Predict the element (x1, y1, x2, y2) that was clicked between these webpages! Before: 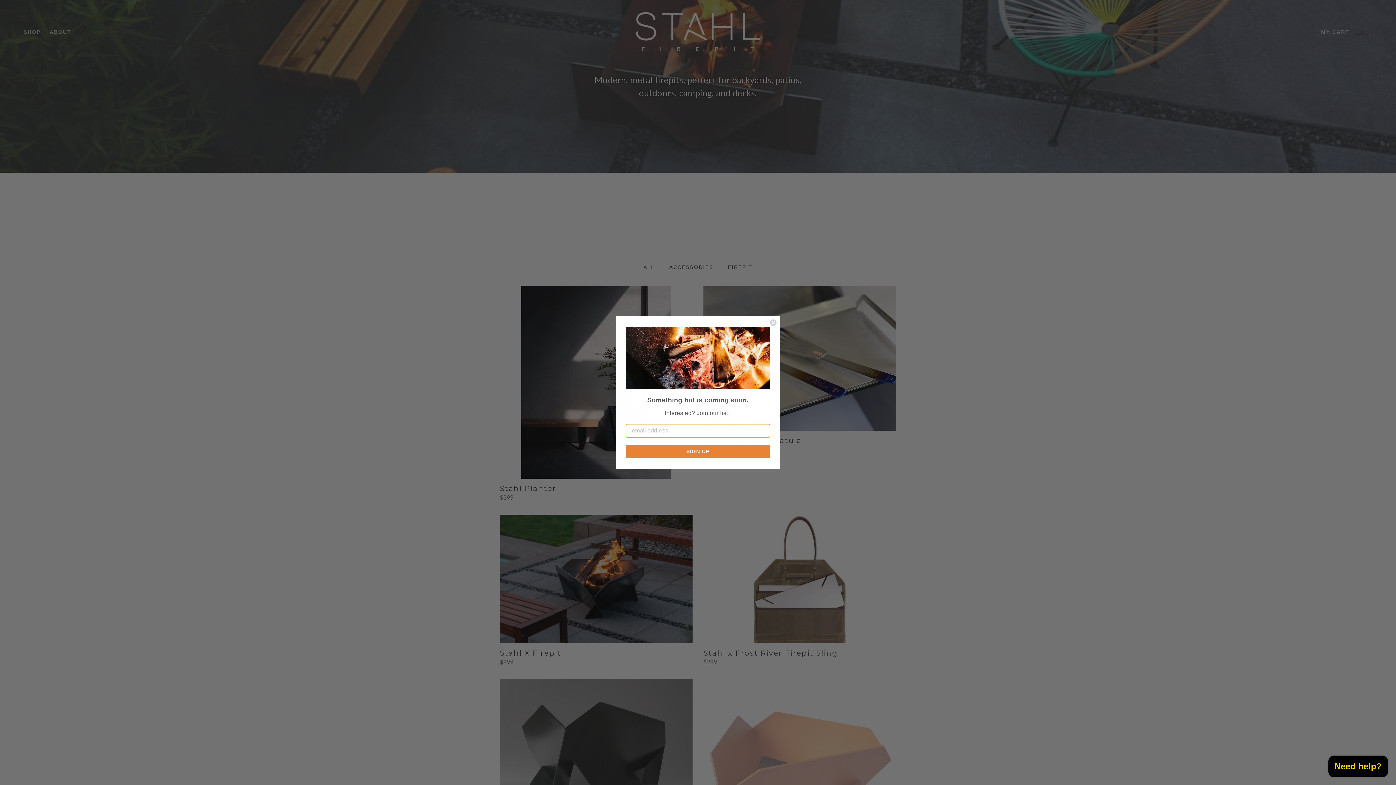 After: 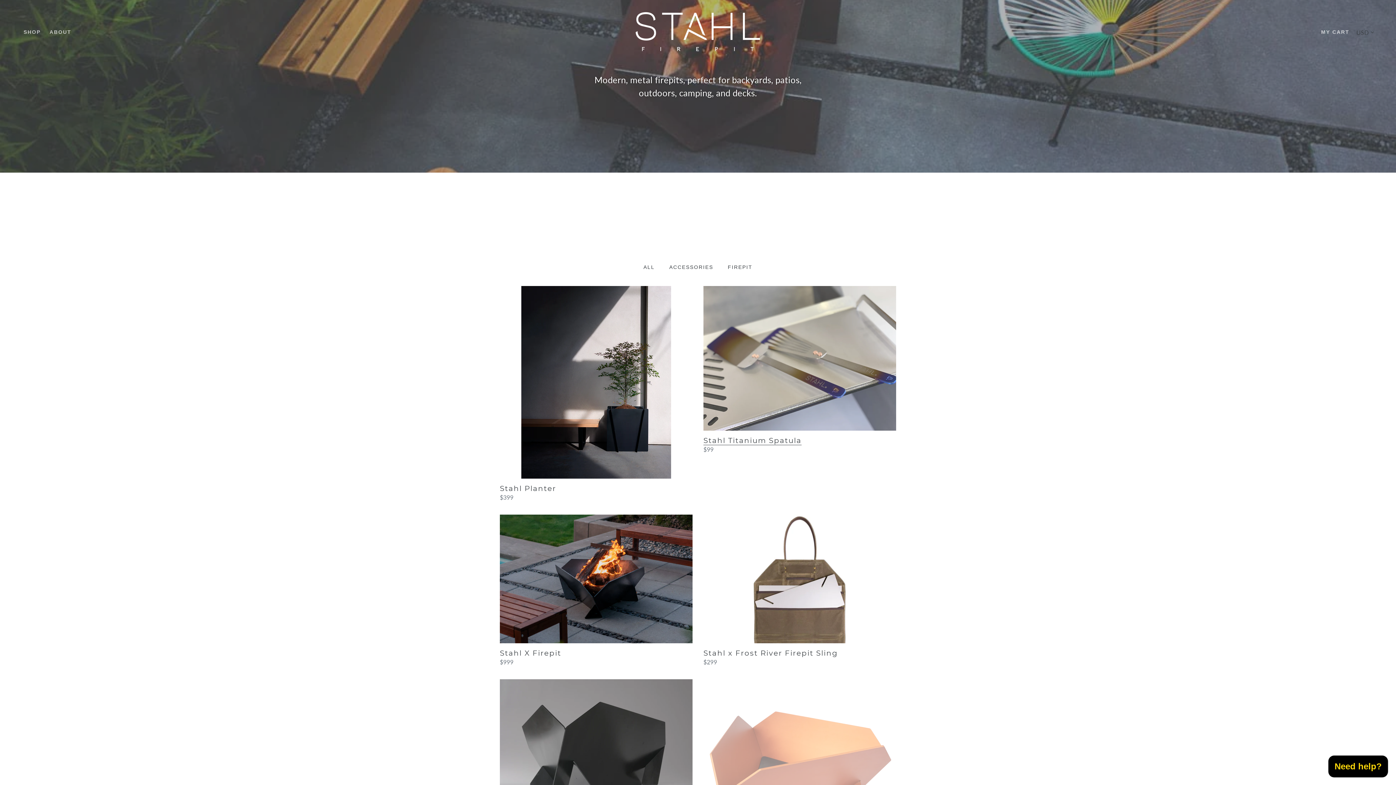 Action: bbox: (769, 319, 777, 326) label: Close dialog